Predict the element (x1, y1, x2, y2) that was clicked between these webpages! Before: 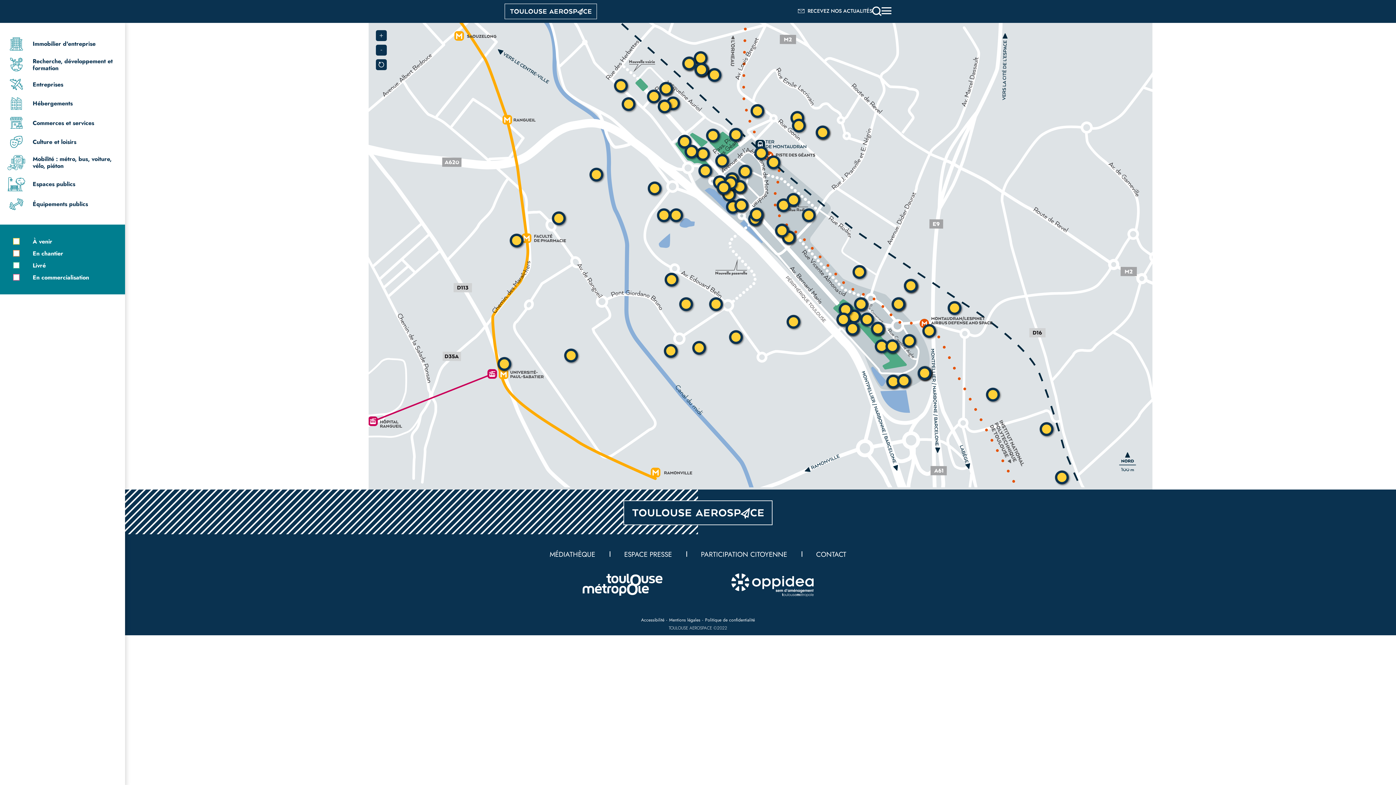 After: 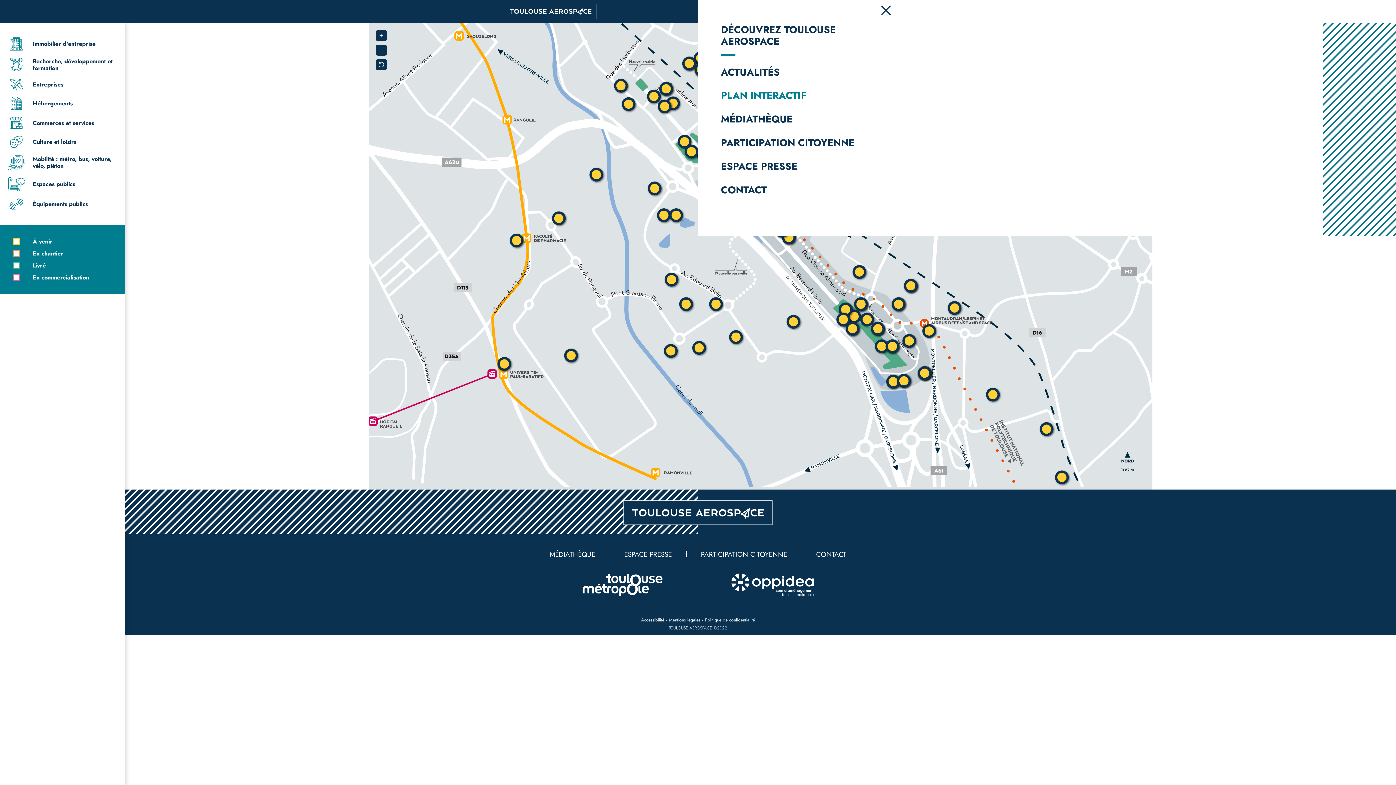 Action: bbox: (881, 8, 891, 16)